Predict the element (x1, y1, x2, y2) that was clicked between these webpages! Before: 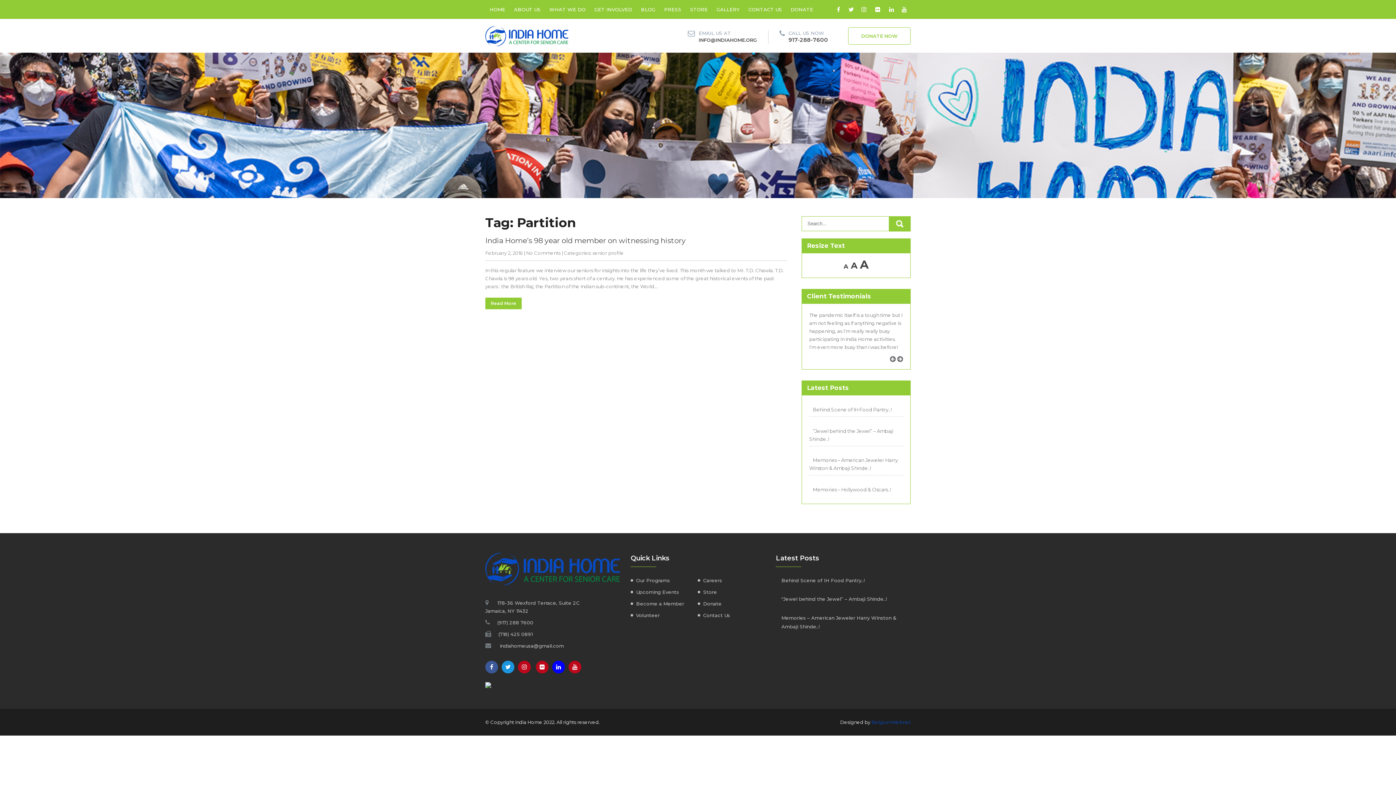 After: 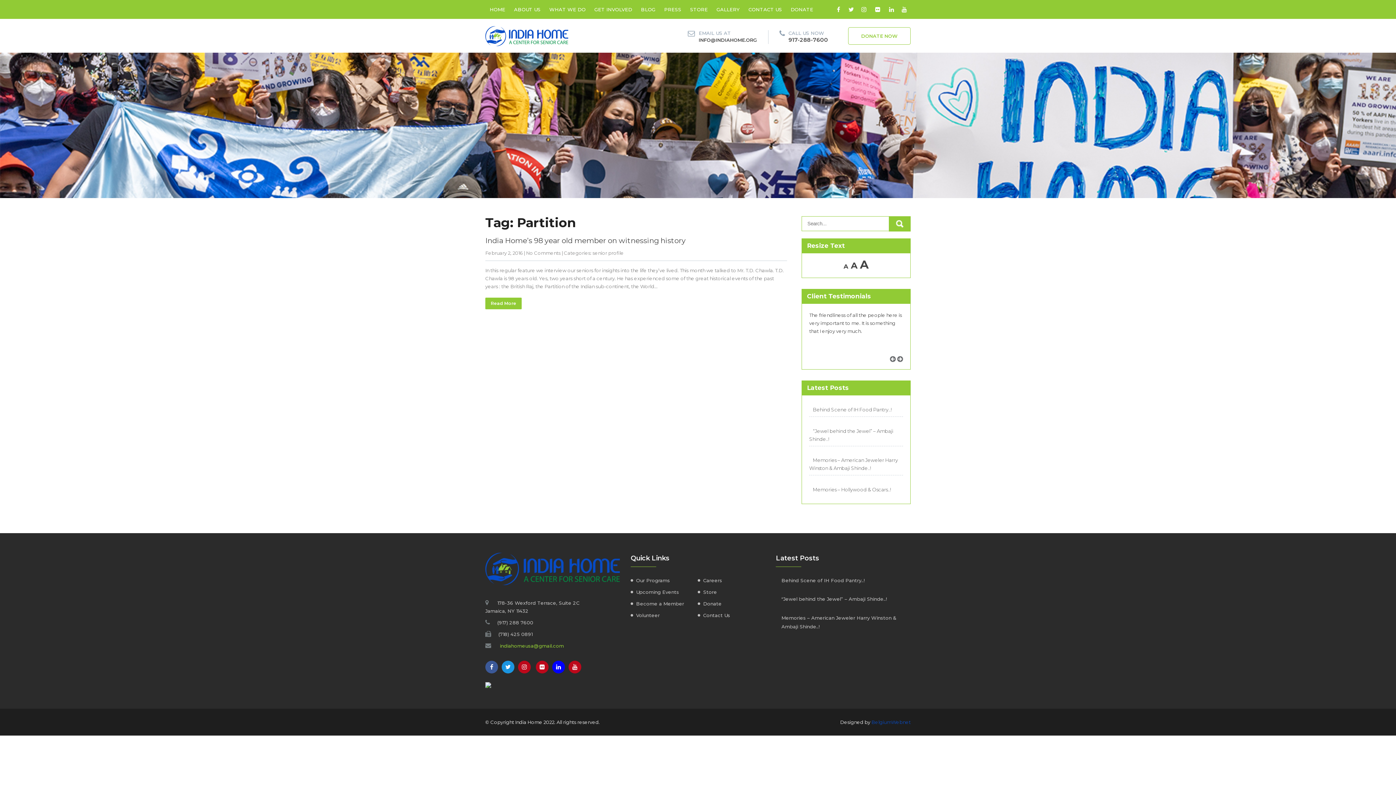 Action: bbox: (498, 643, 564, 649) label:  indiahomeusa@gmail.com